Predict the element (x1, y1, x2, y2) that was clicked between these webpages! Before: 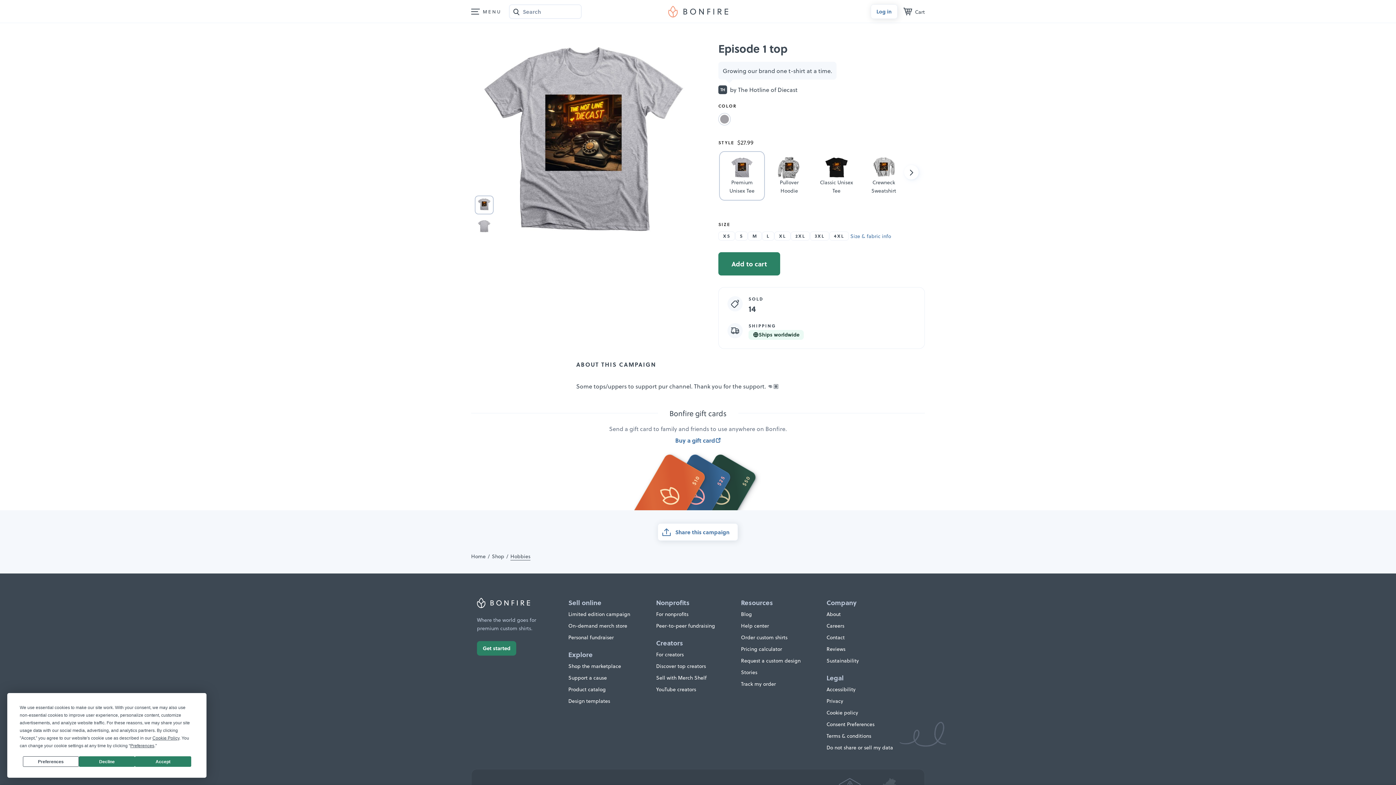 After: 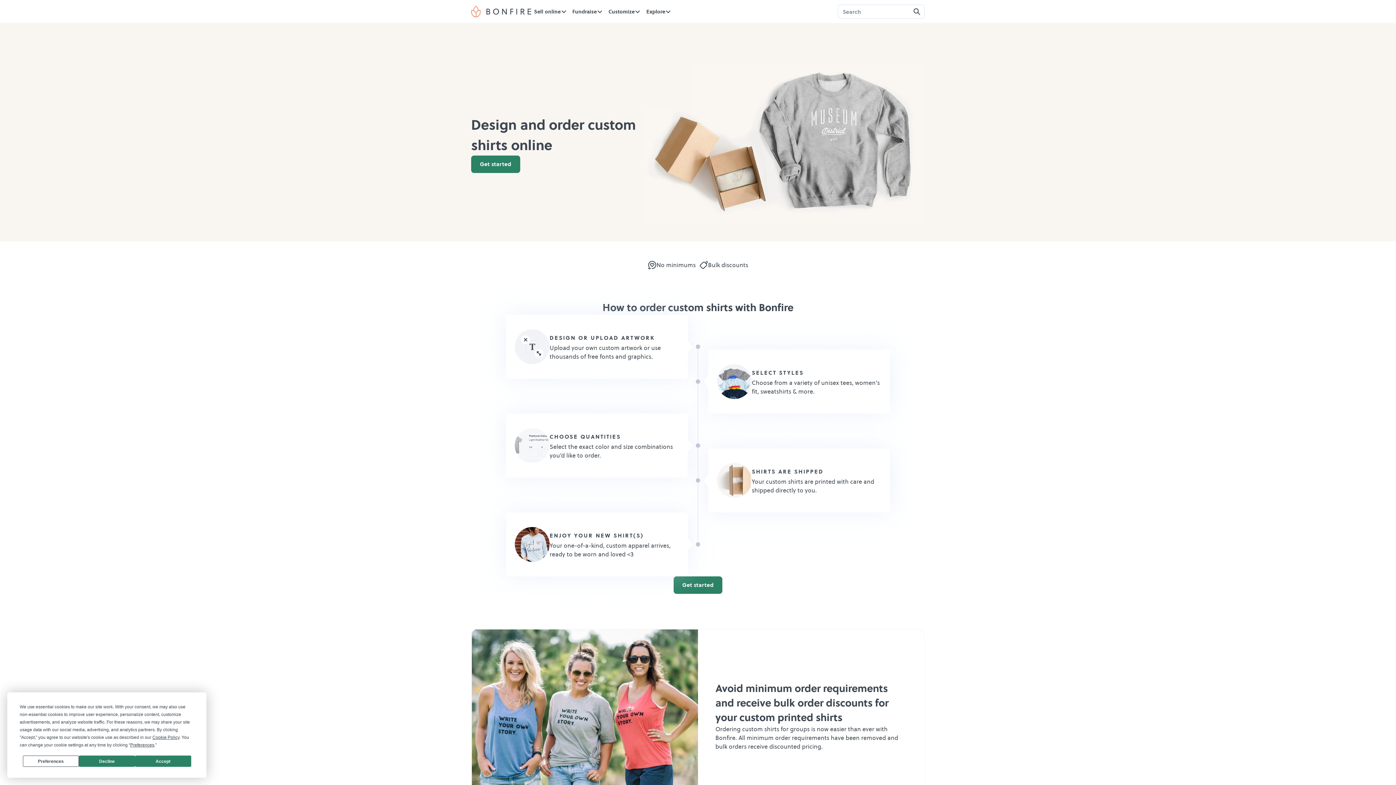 Action: bbox: (741, 633, 787, 641) label: Order custom shirts